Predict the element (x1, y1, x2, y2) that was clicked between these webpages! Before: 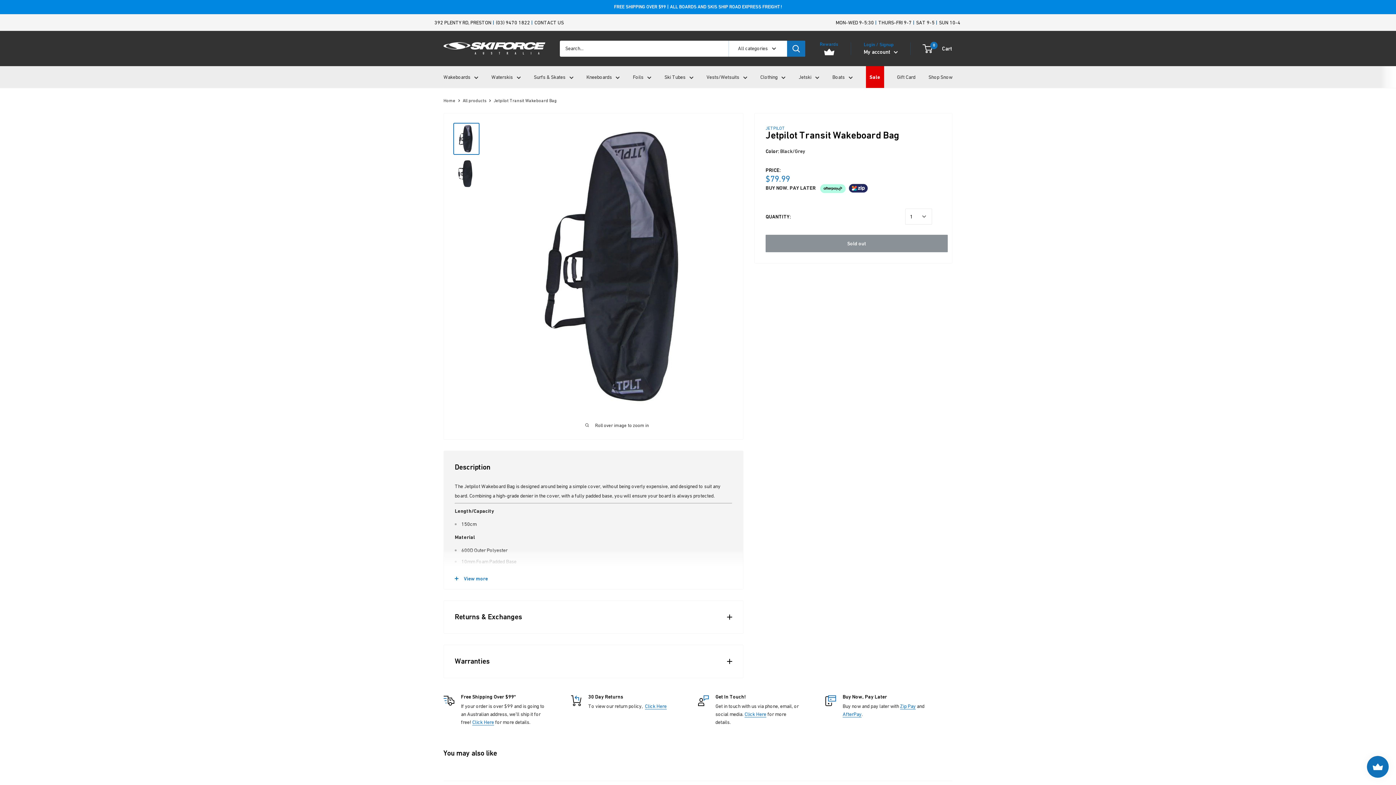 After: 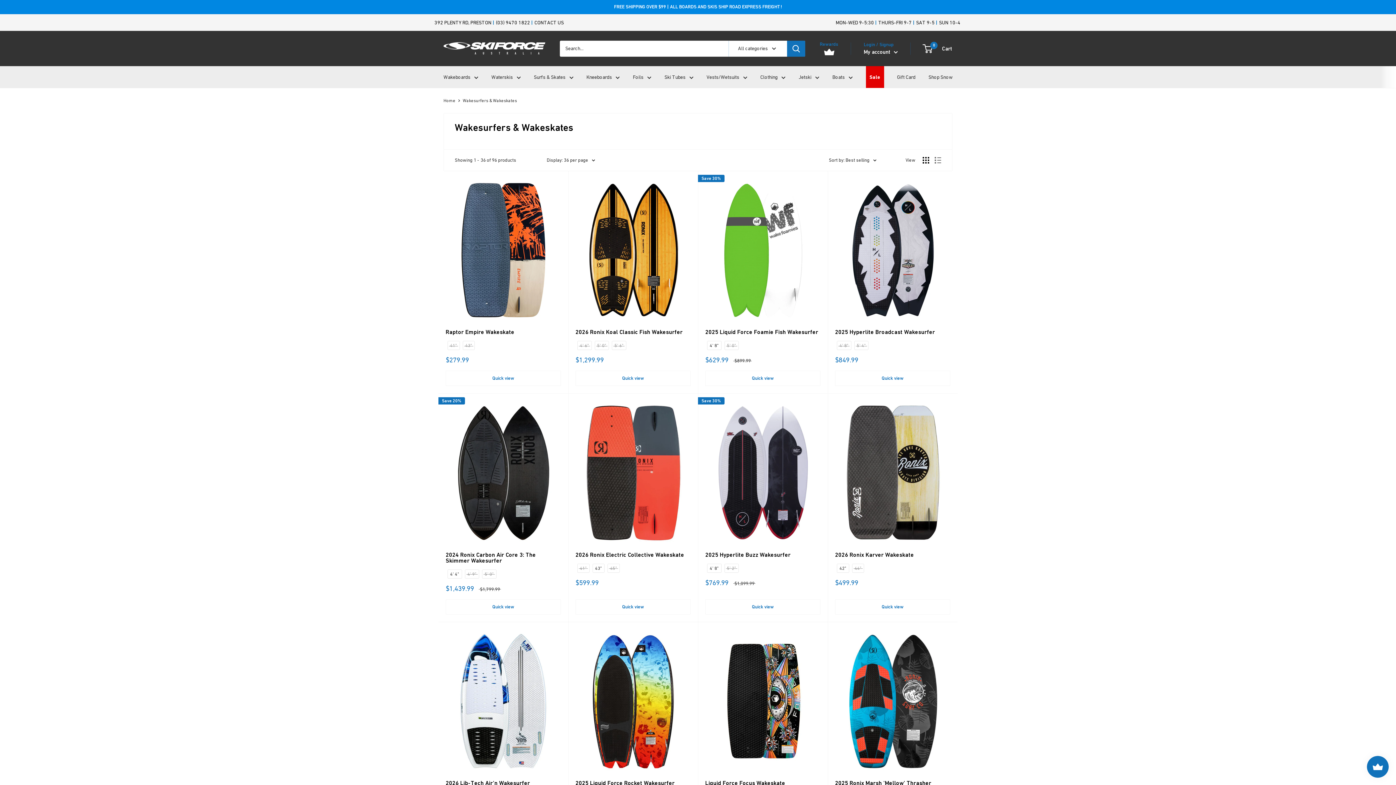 Action: bbox: (534, 72, 573, 81) label: Surfs & Skates